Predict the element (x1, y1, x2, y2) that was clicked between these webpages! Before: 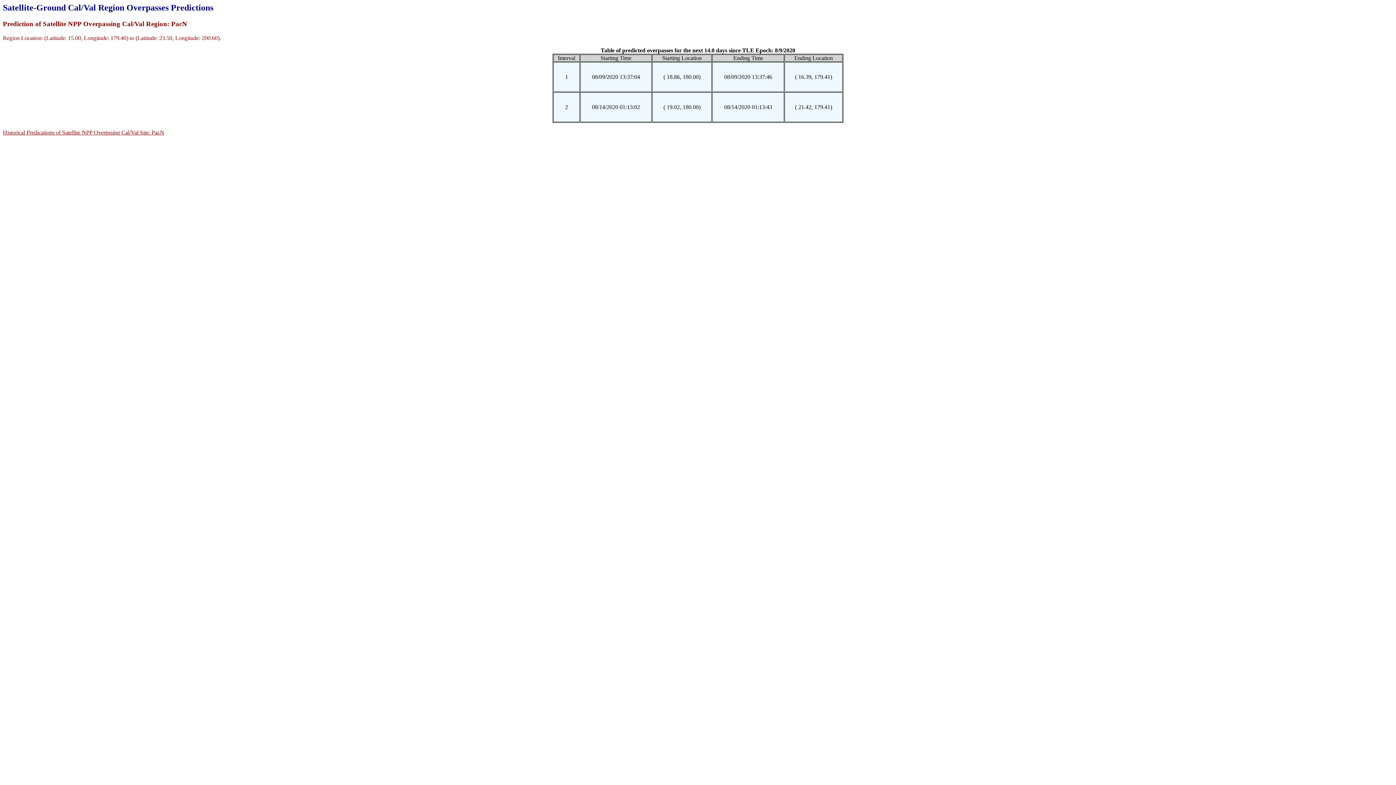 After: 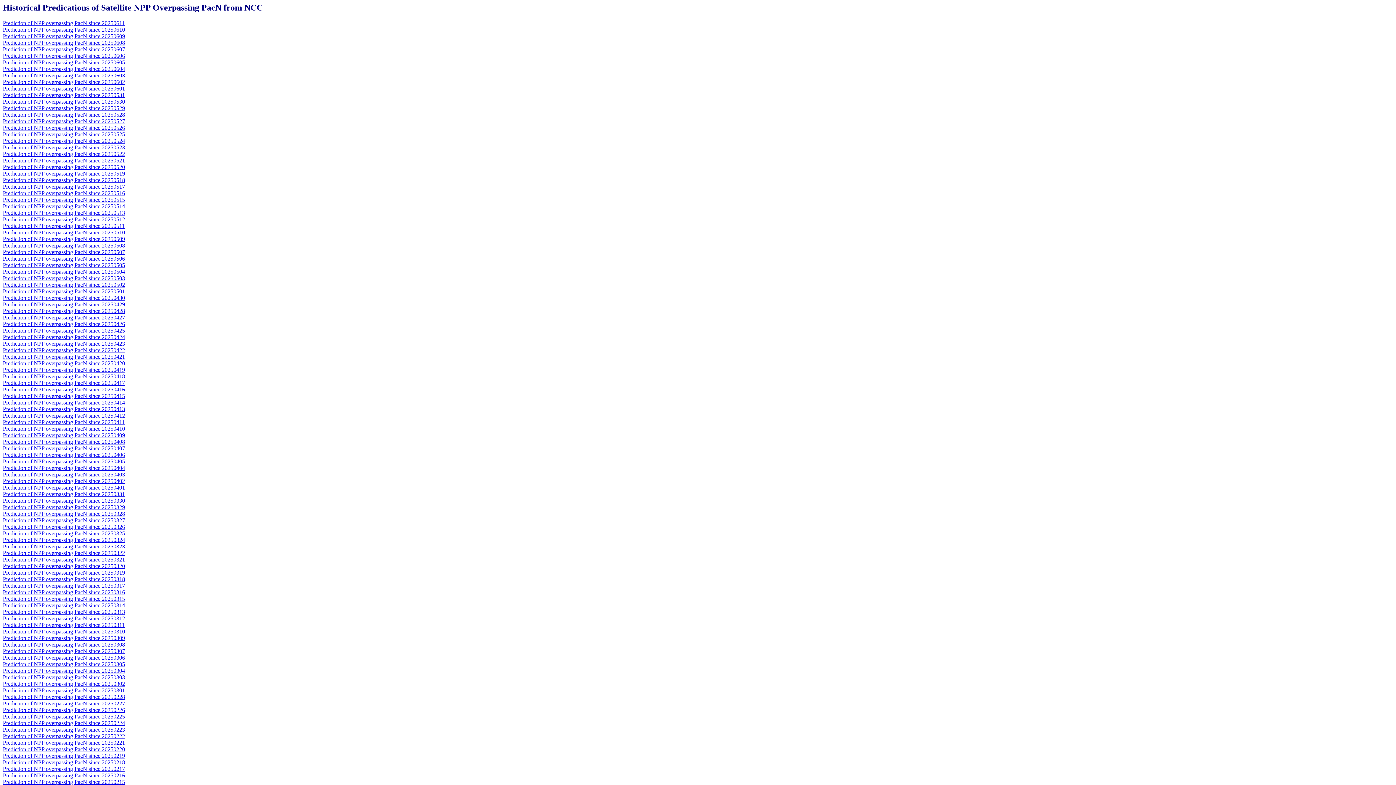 Action: bbox: (2, 129, 164, 135) label: Historical Predications of Satellite NPP Overpssing Cal/Val Site: PacN